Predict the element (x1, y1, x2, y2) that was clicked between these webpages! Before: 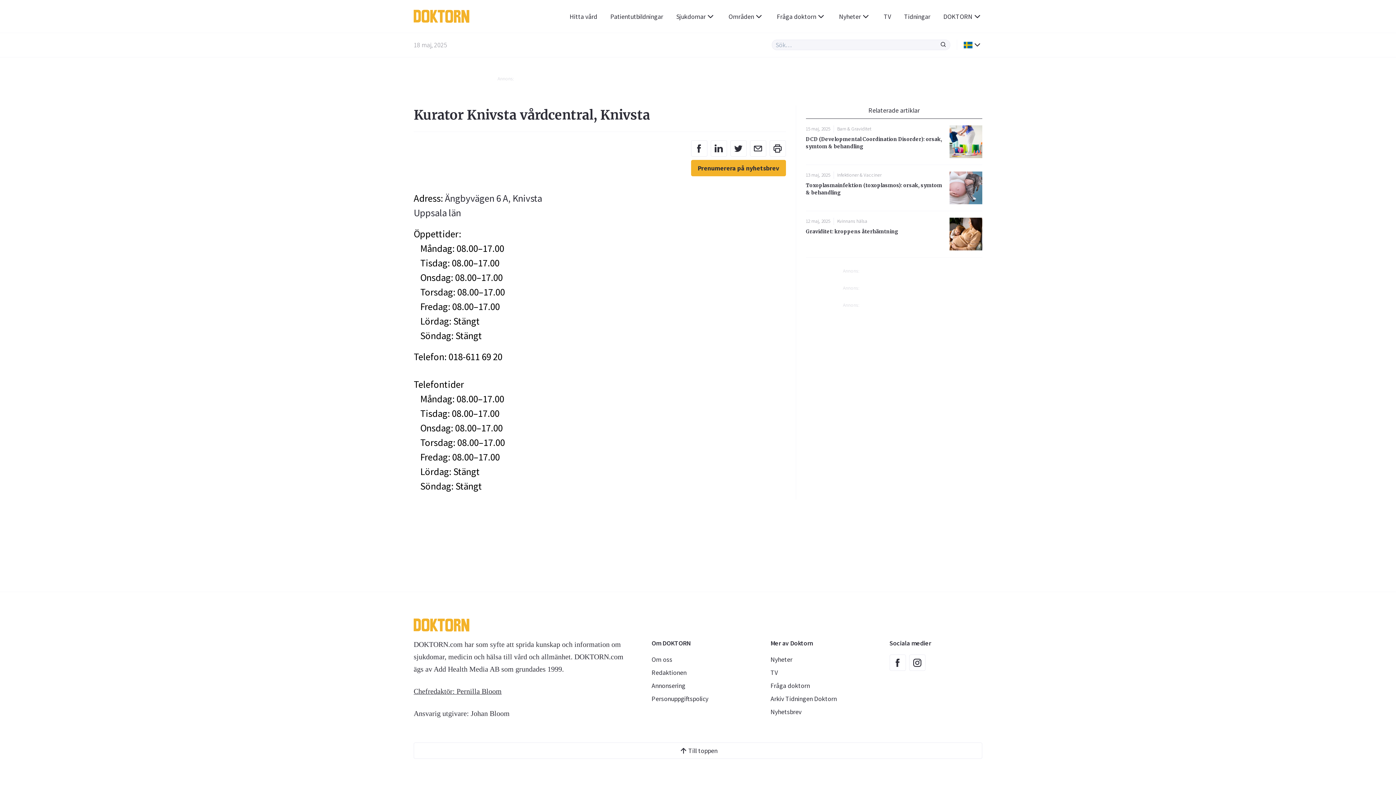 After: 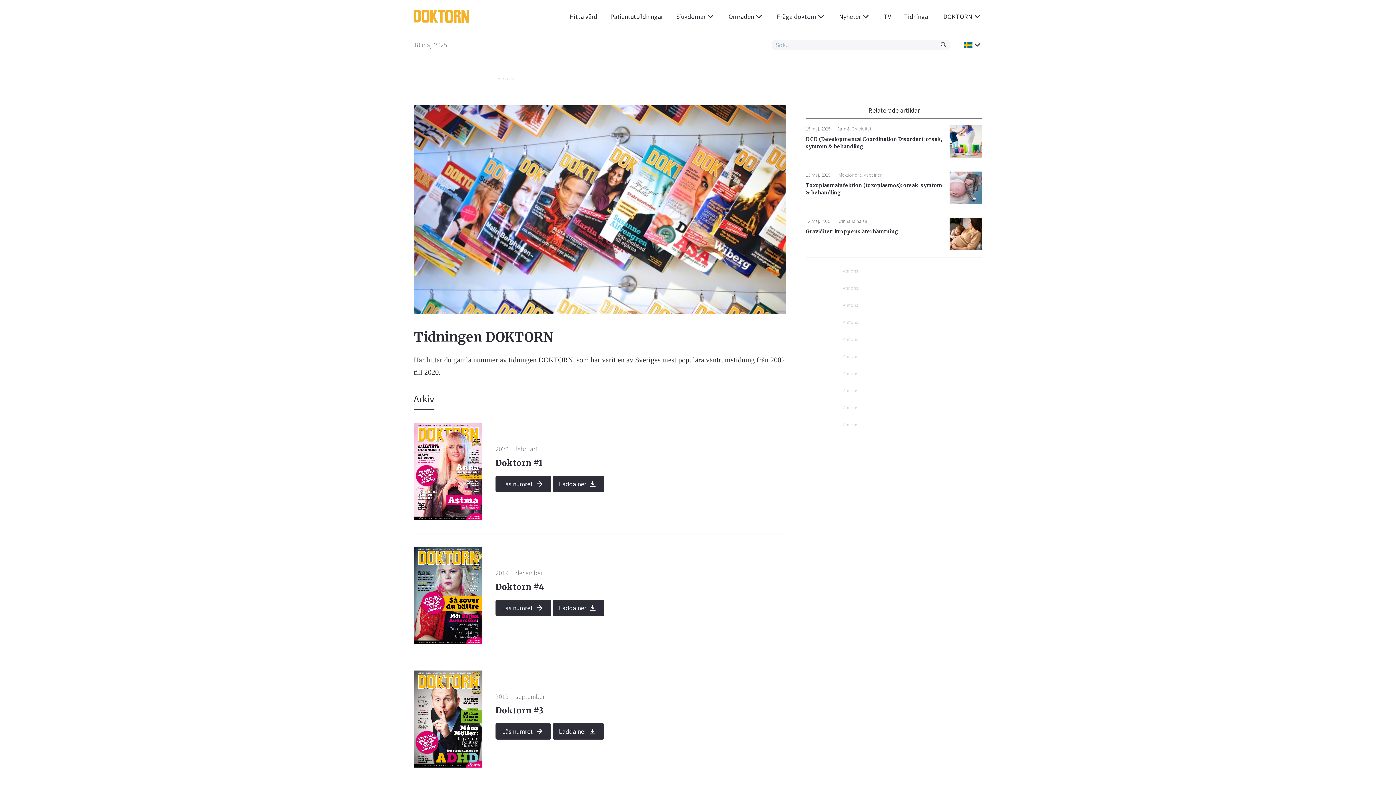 Action: label: Tidningar bbox: (897, 4, 937, 27)